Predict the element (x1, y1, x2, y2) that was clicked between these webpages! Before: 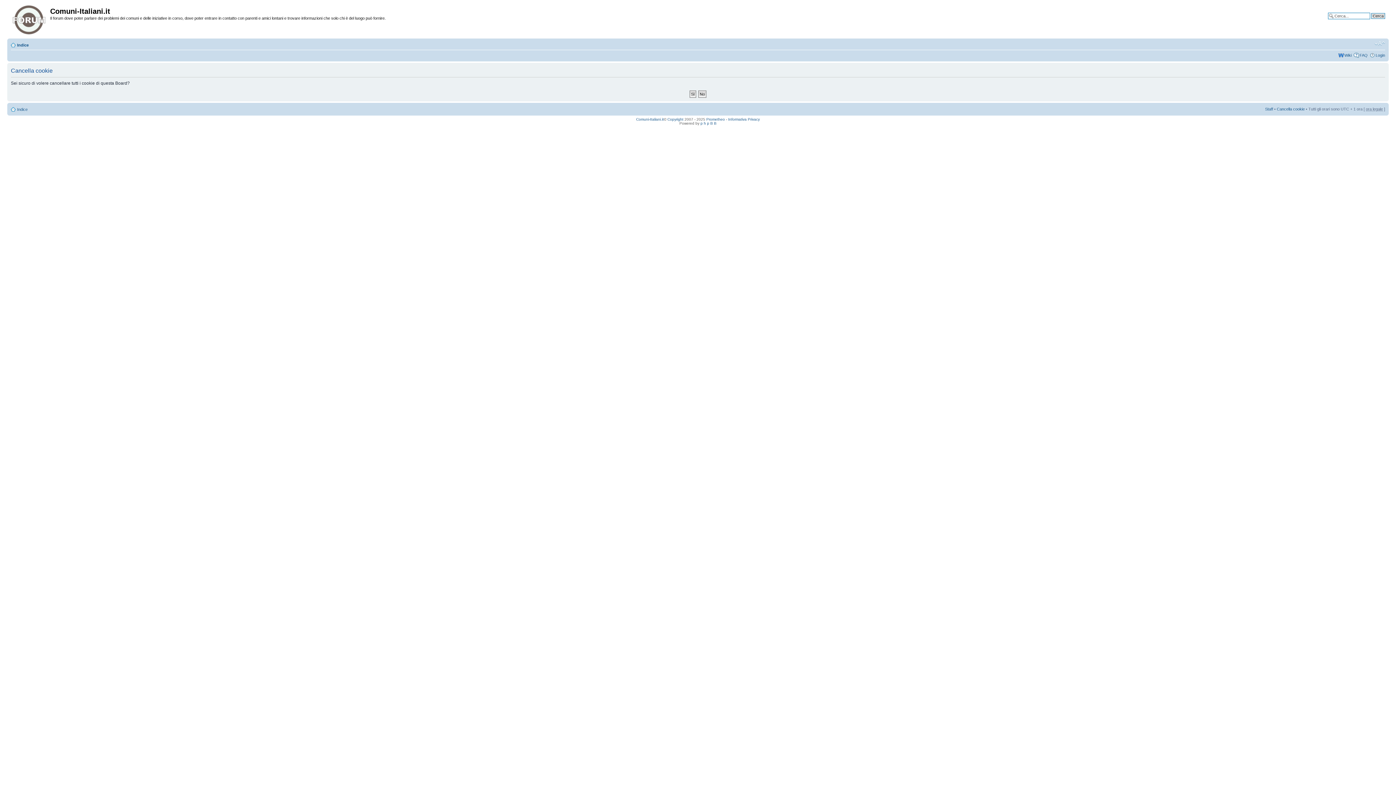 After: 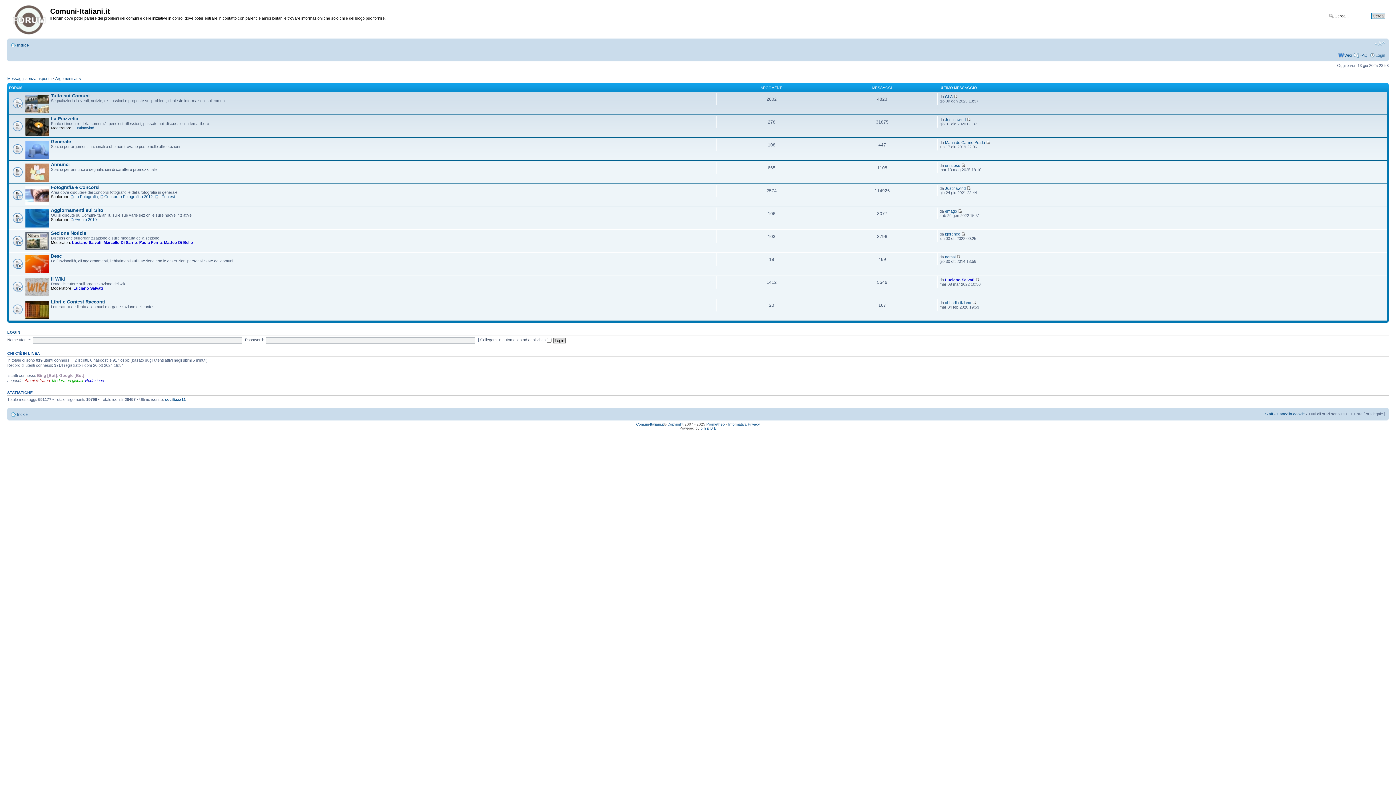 Action: bbox: (9, 1, 50, 35)